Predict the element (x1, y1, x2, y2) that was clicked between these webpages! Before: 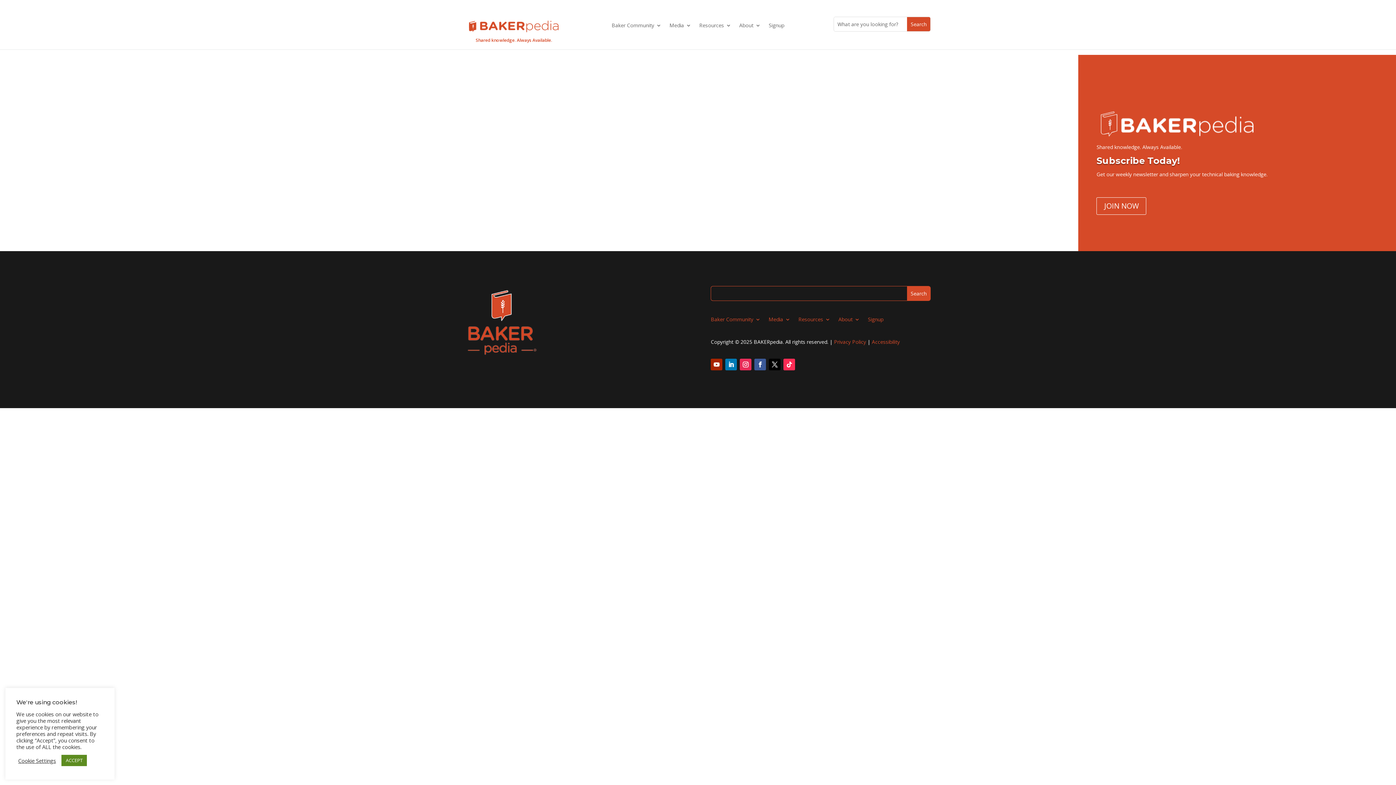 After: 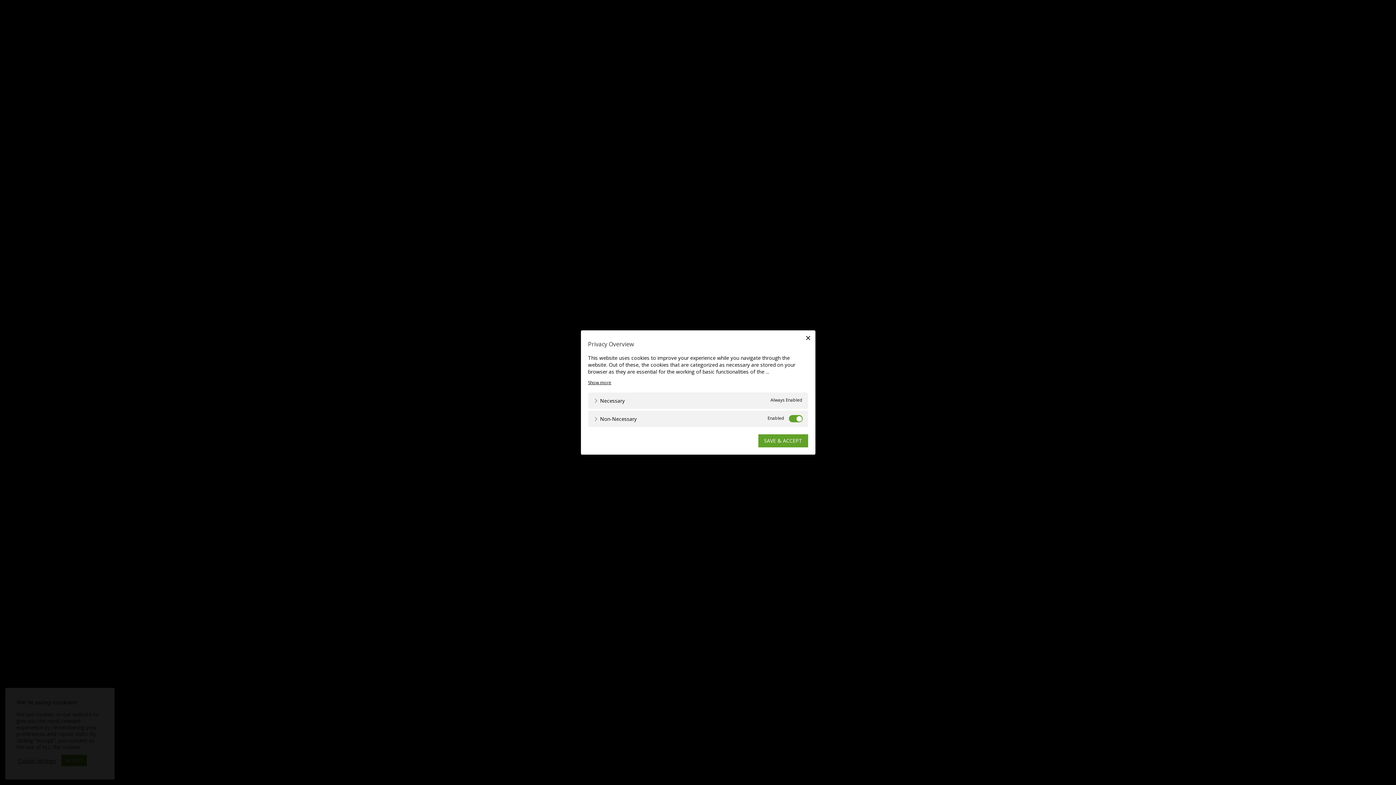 Action: label: Cookie Settings bbox: (18, 757, 56, 764)